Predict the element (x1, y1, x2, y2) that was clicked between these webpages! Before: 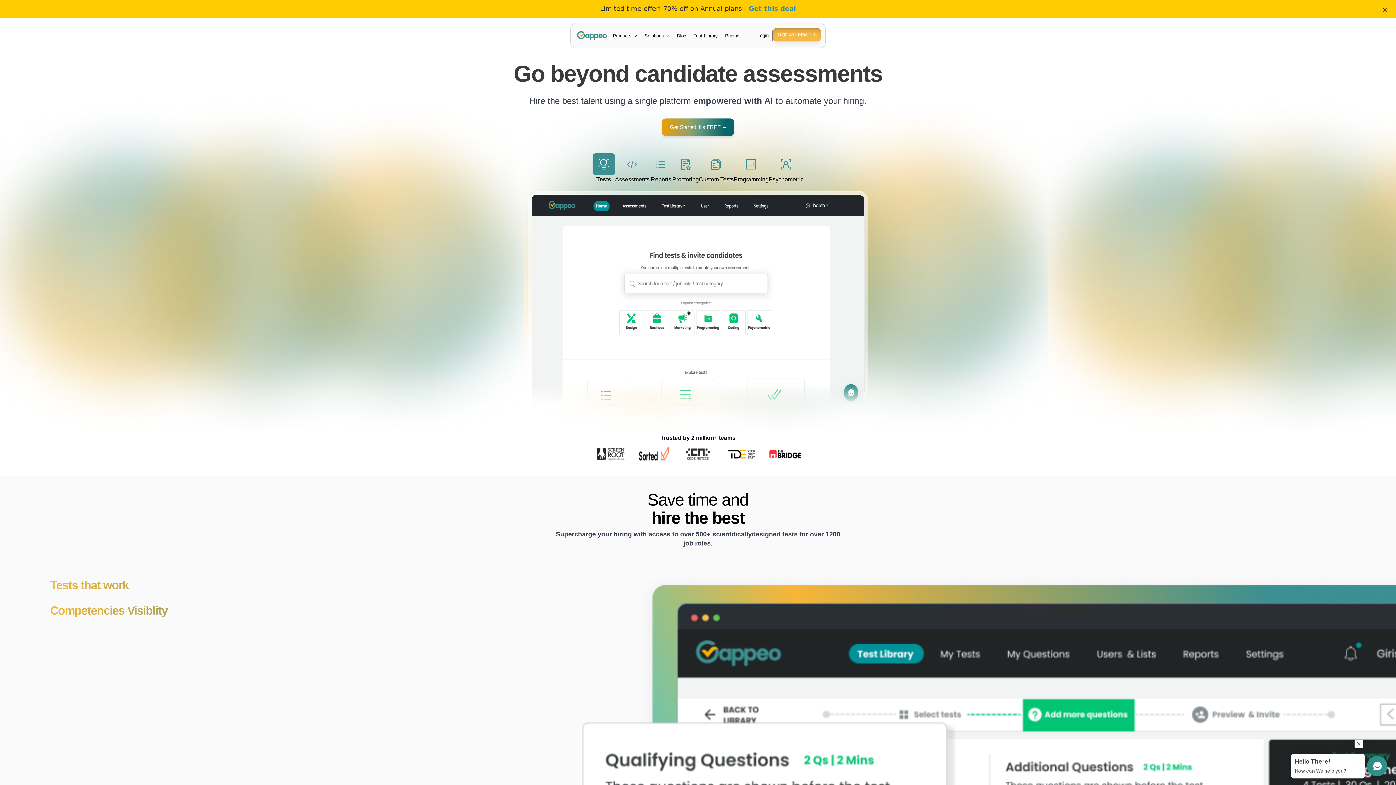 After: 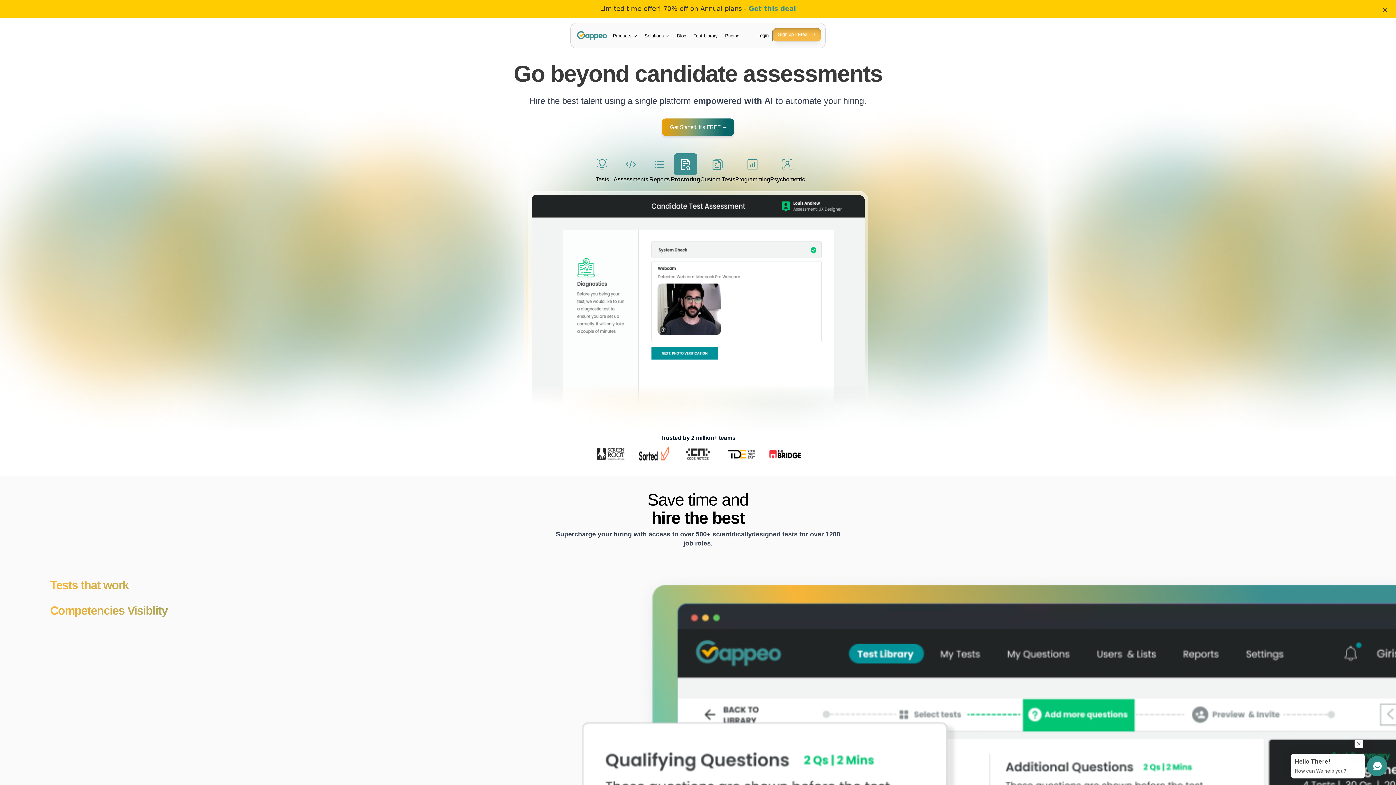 Action: label: Proctoring bbox: (672, 153, 699, 182)